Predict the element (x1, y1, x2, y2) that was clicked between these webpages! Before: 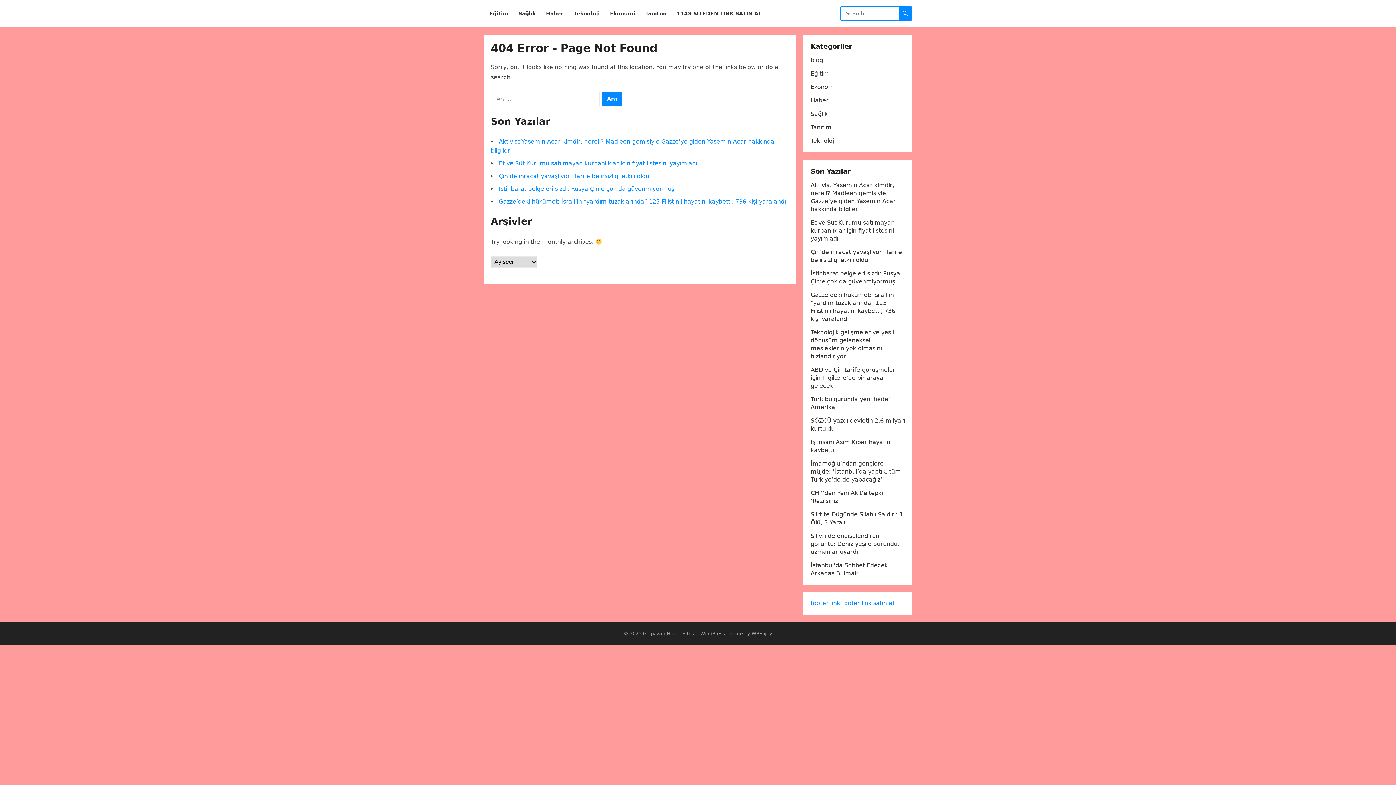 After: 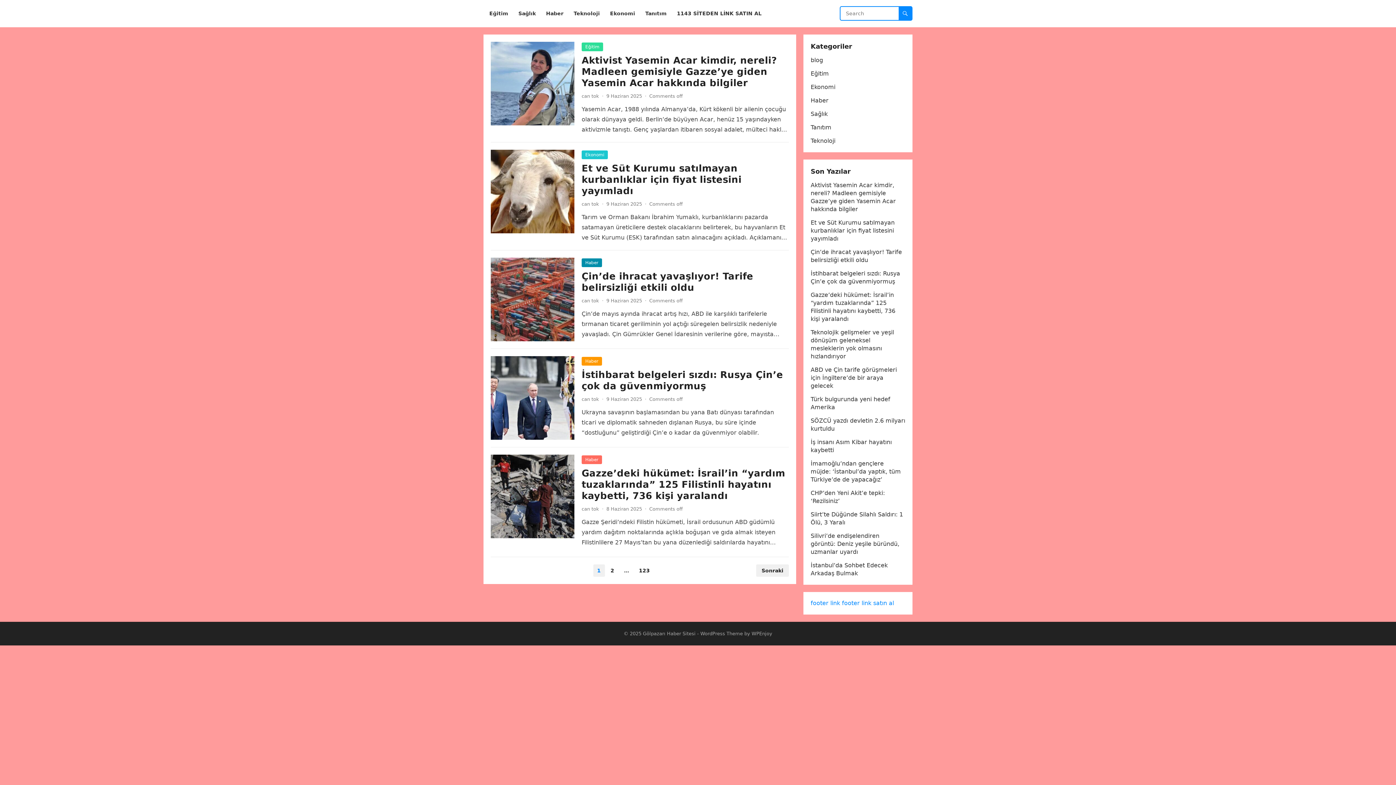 Action: bbox: (643, 631, 695, 636) label: Gölpazarı Haber Sitesi